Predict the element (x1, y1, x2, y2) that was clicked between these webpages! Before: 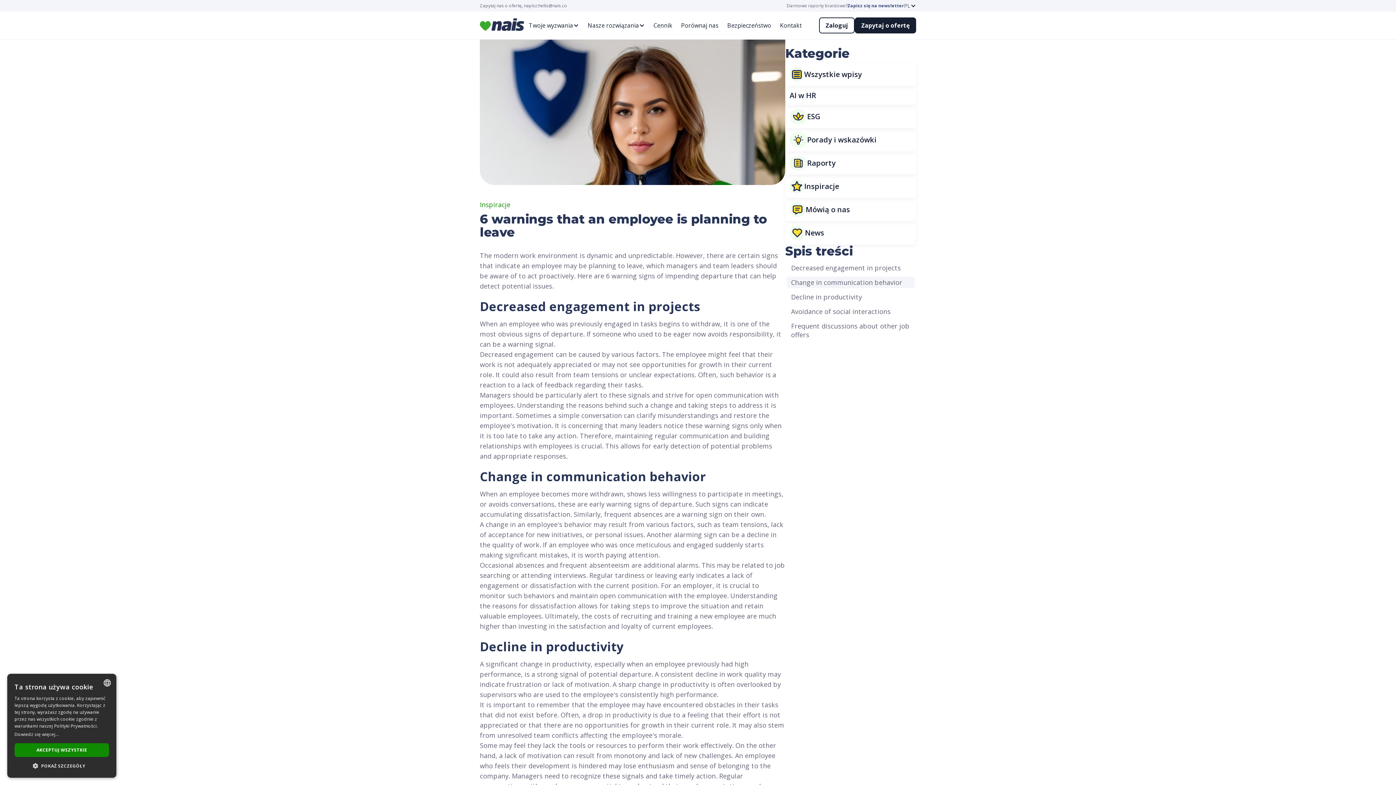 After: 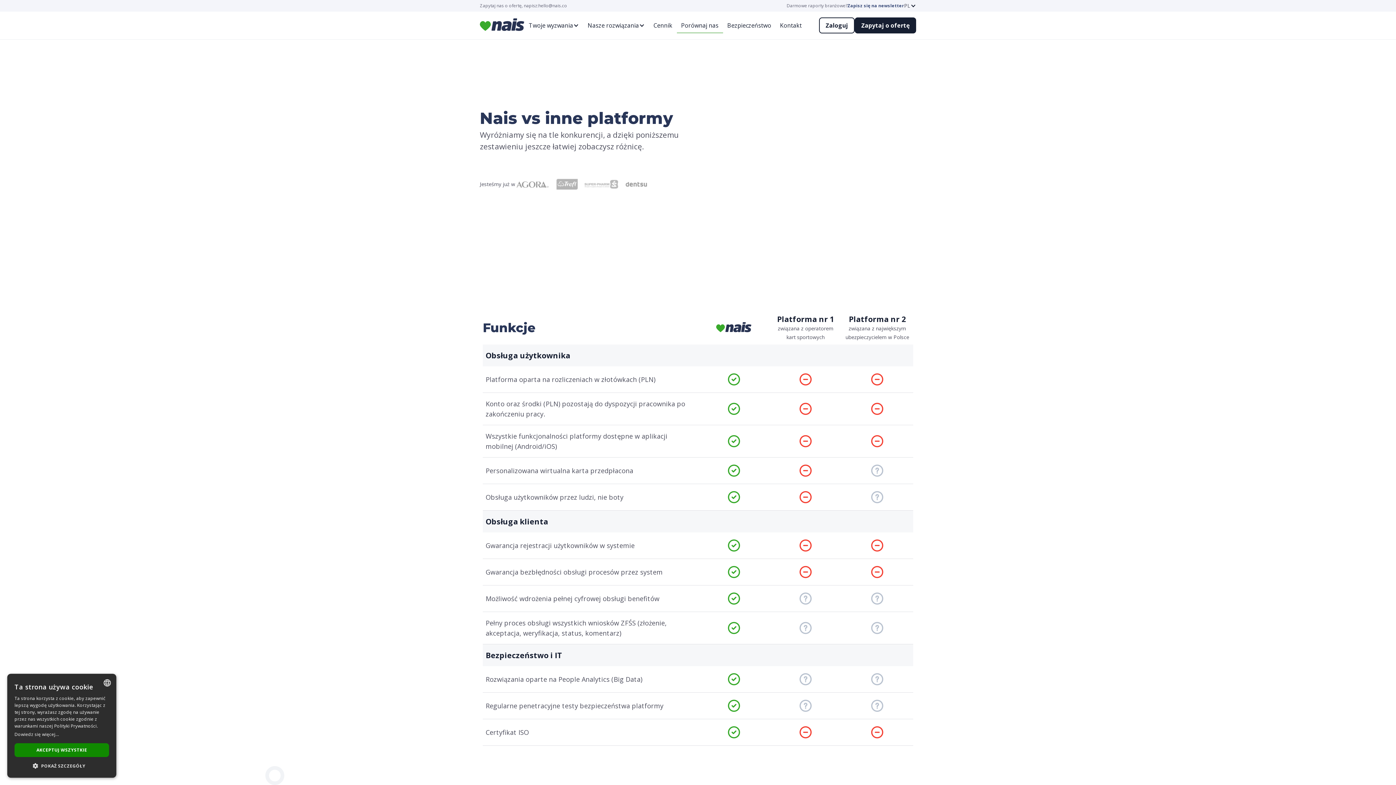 Action: bbox: (676, 18, 723, 32) label: Porównaj nas